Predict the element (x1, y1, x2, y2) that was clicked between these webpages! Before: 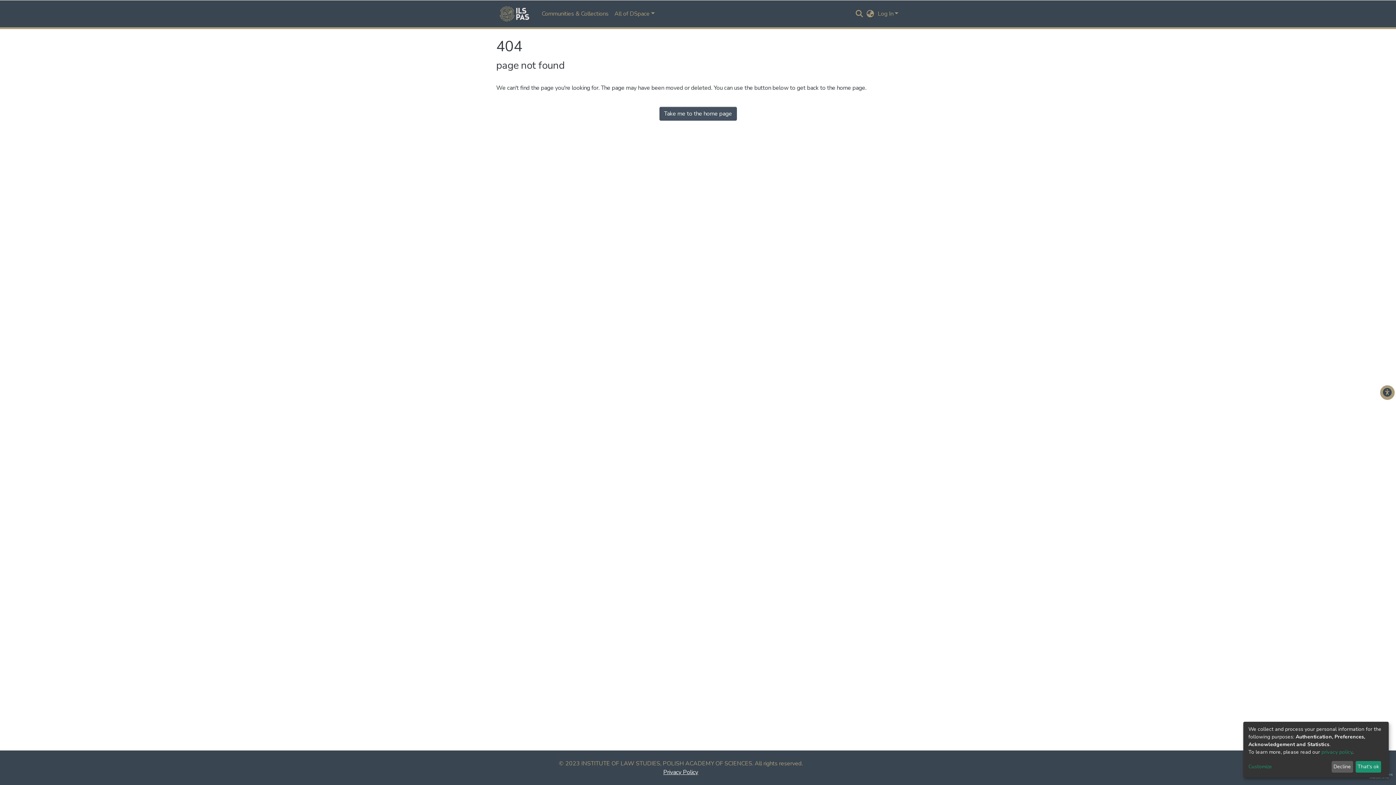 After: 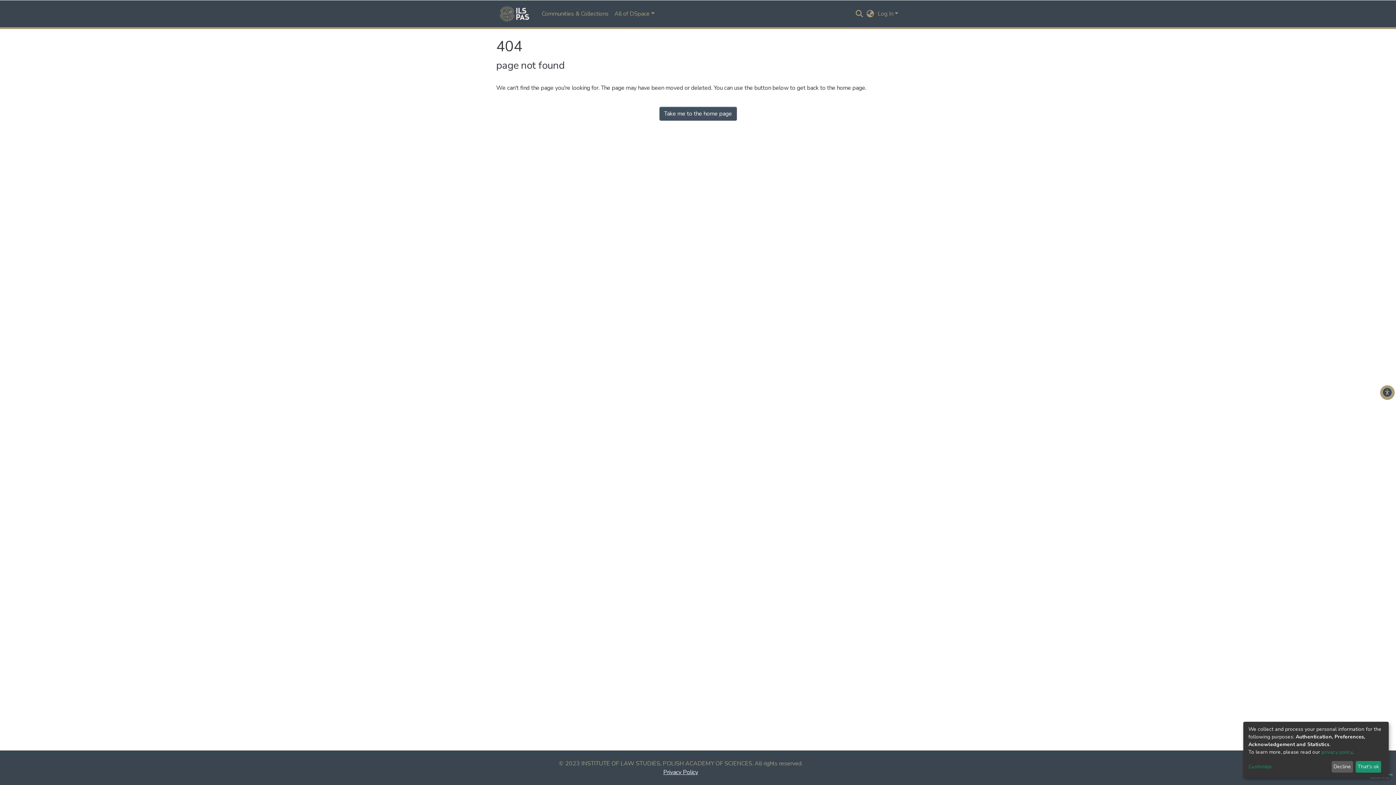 Action: label: Privacy Policy bbox: (663, 768, 698, 776)